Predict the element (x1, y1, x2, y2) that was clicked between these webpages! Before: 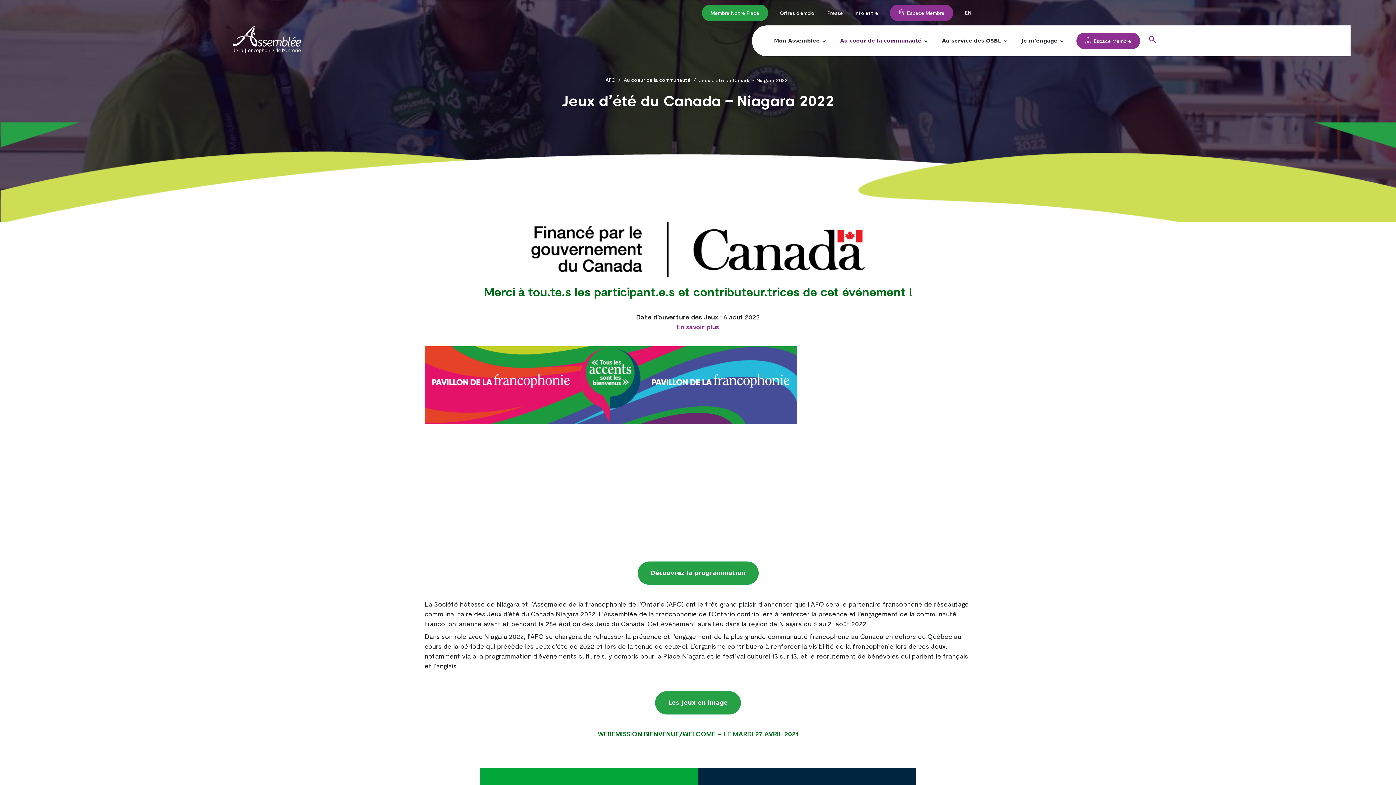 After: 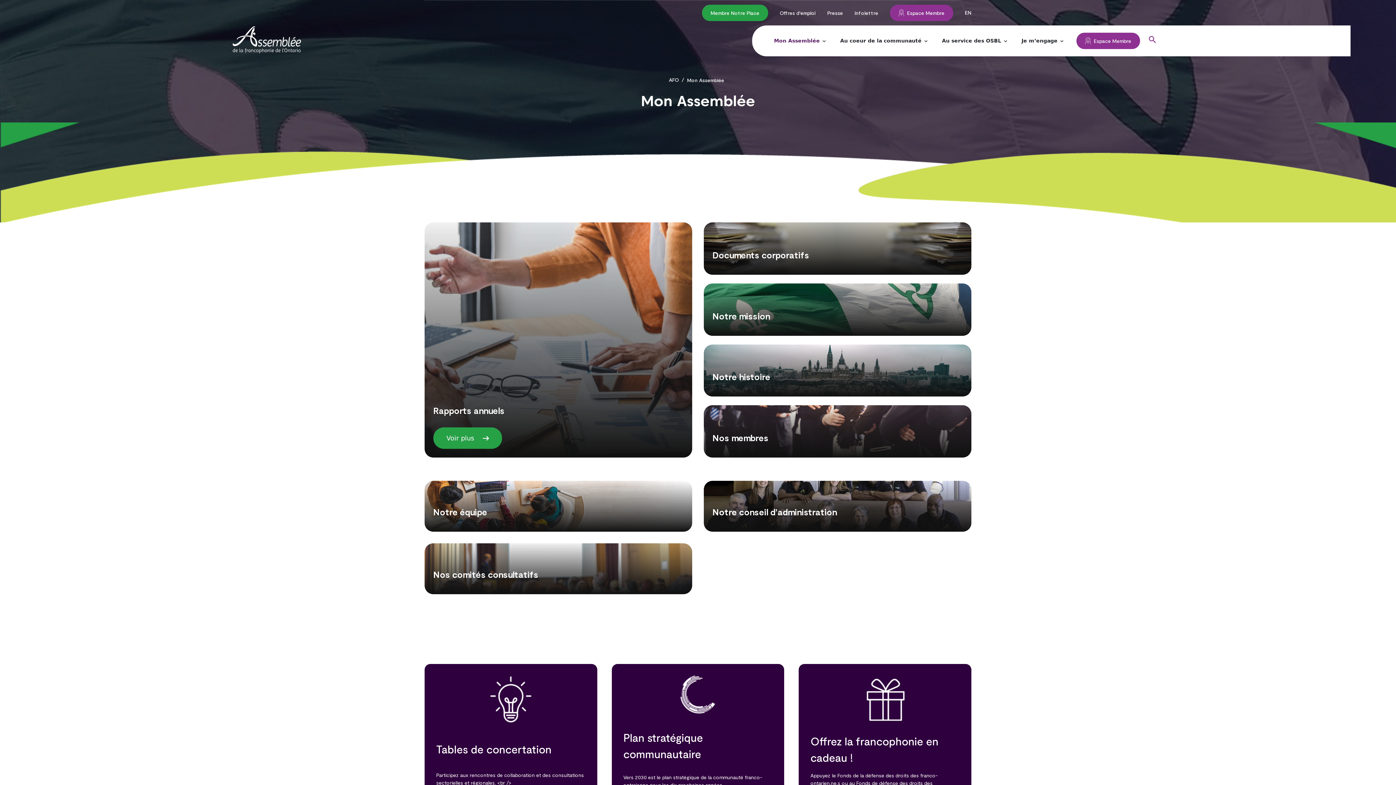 Action: label: Mon Assemblée bbox: (766, 25, 833, 56)